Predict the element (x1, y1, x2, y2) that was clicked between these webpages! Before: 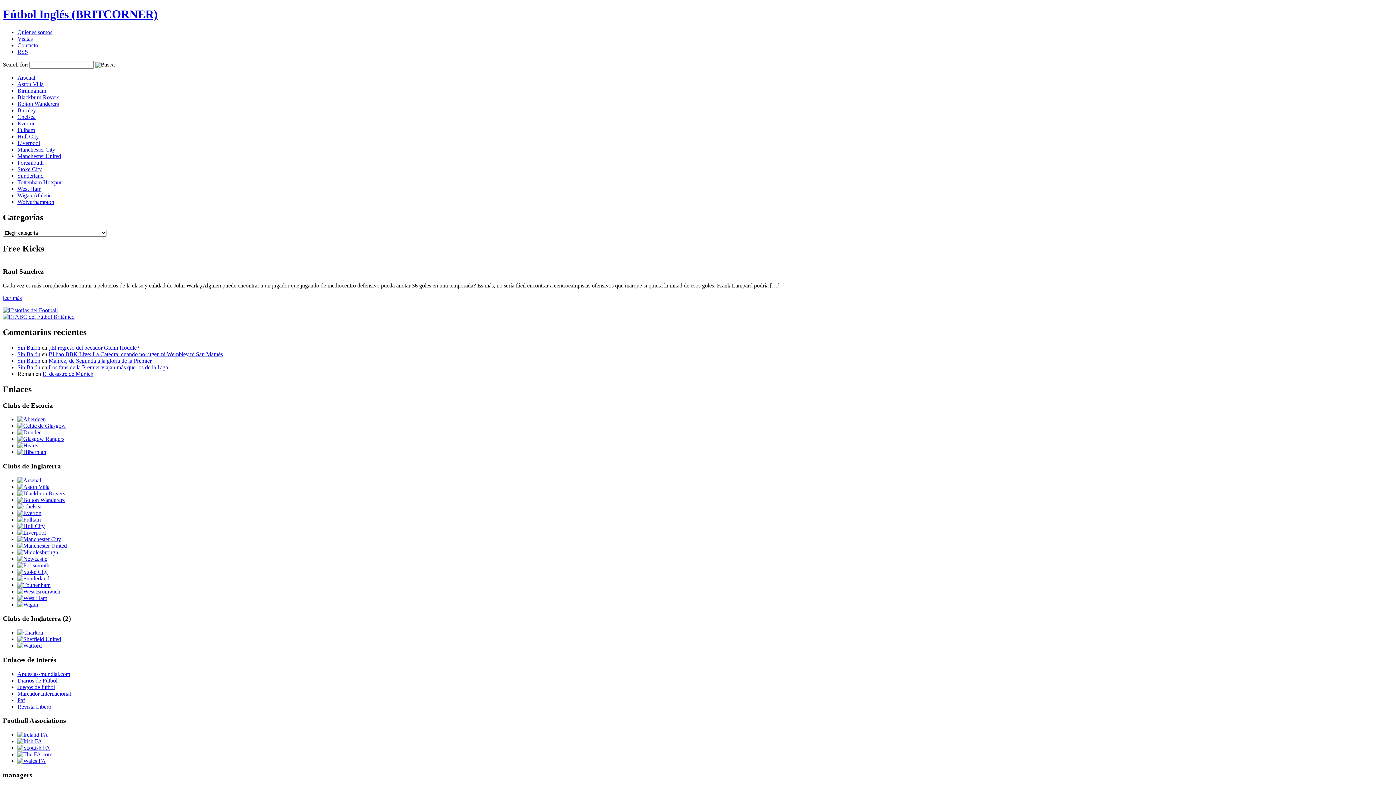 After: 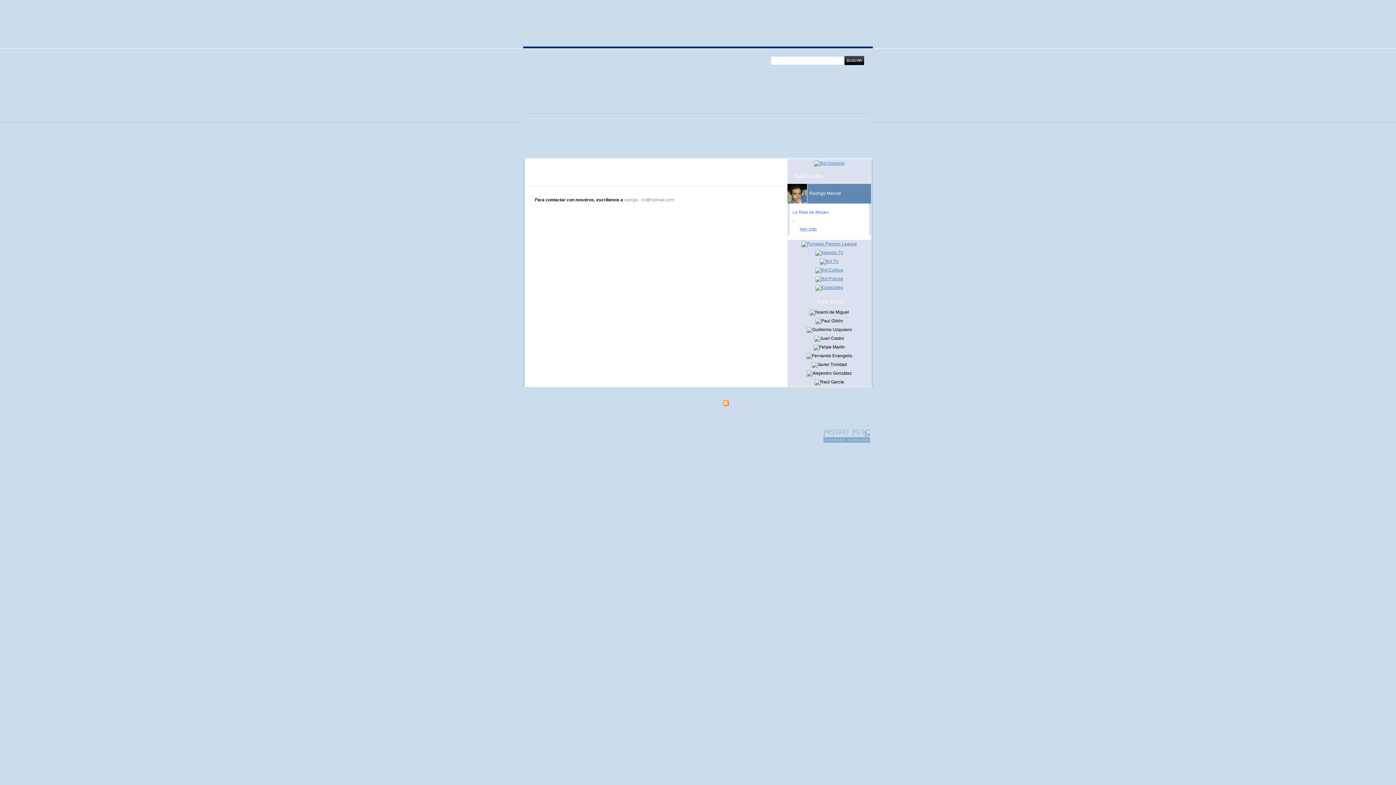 Action: bbox: (17, 42, 38, 48) label: Contacto